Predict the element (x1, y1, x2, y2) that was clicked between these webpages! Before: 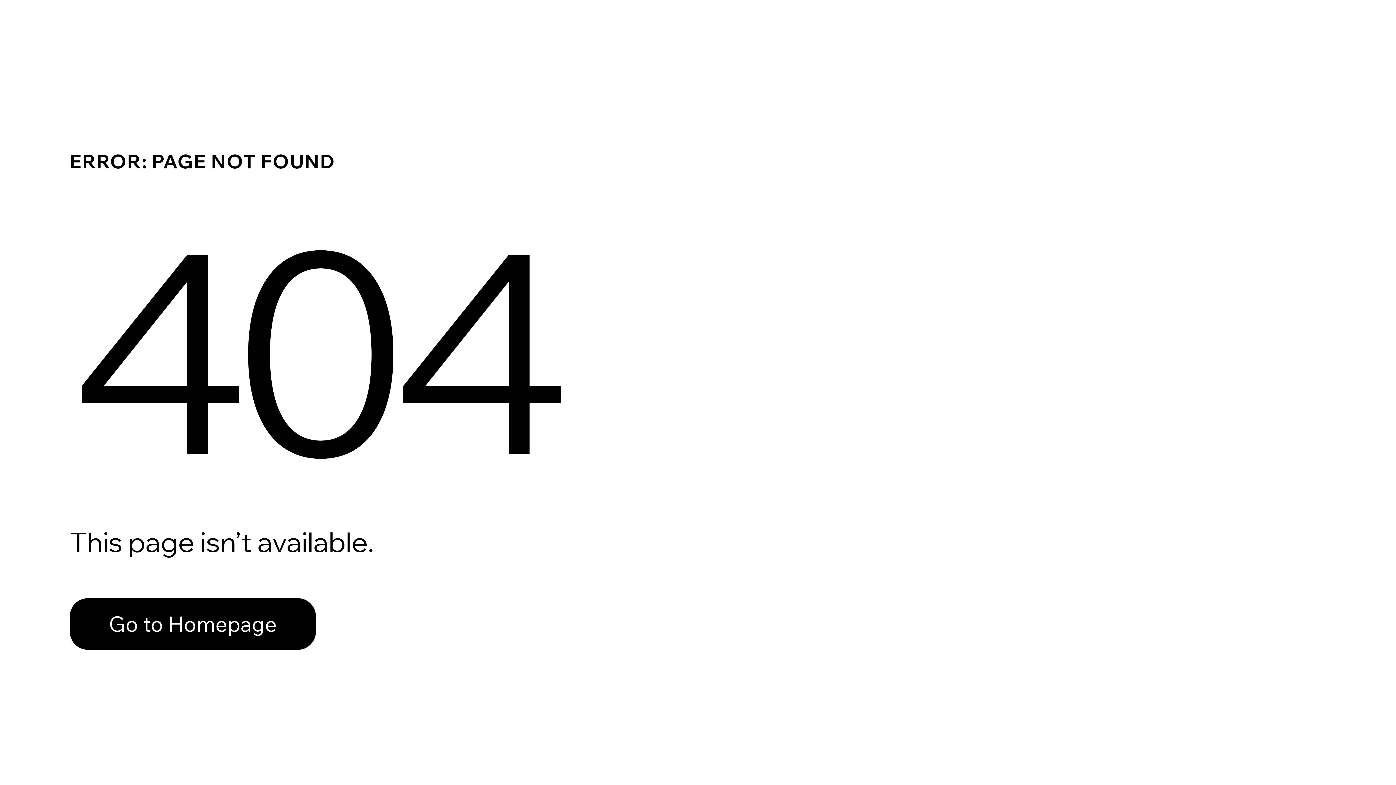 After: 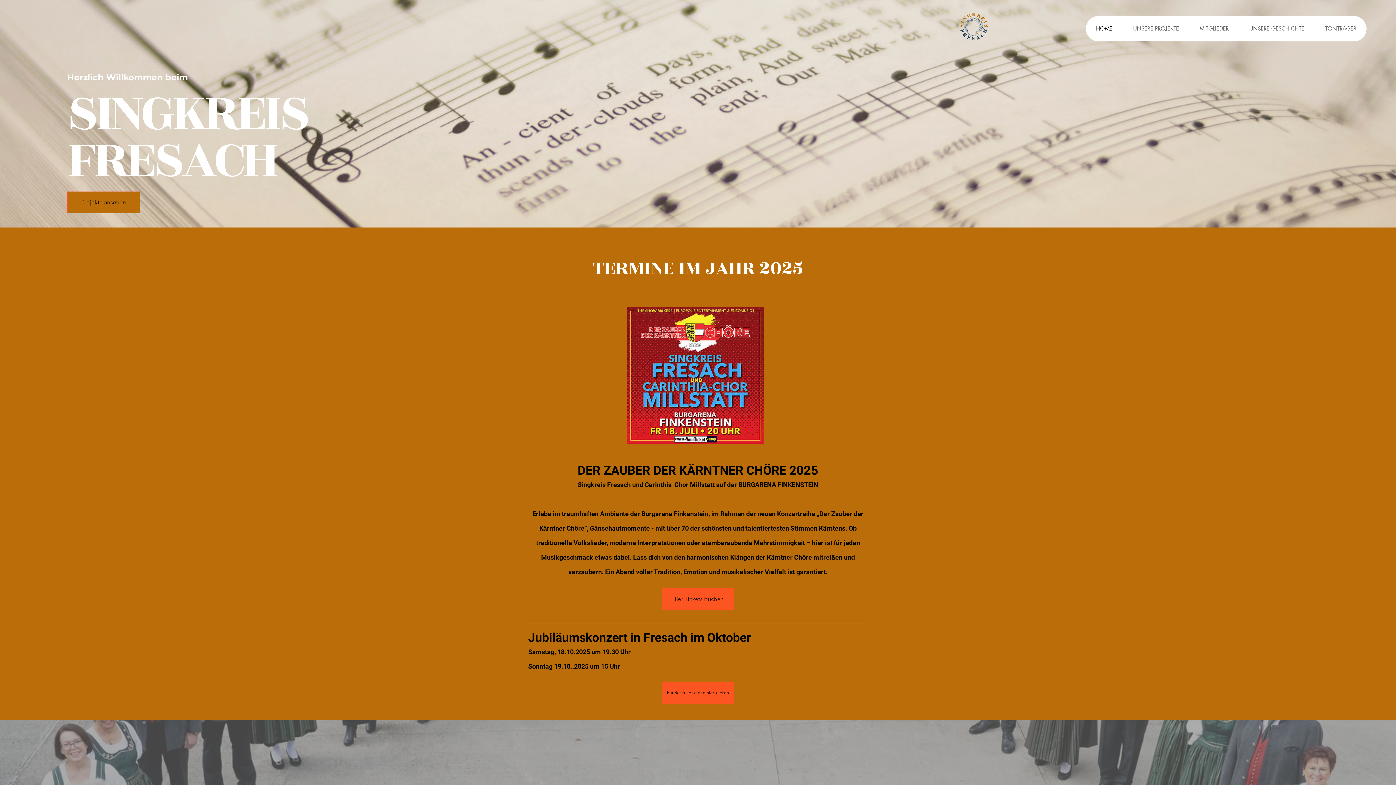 Action: label: Go to Homepage bbox: (69, 582, 768, 659)